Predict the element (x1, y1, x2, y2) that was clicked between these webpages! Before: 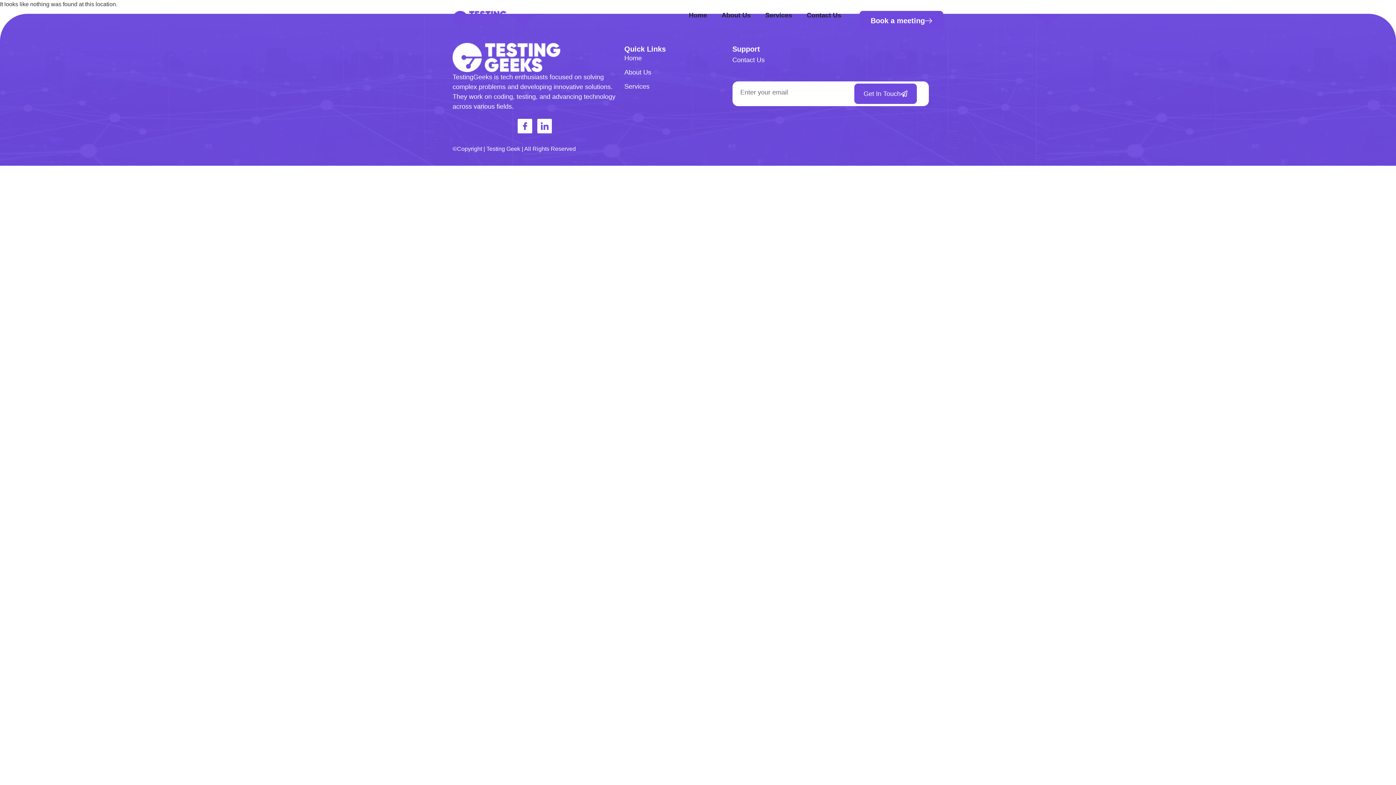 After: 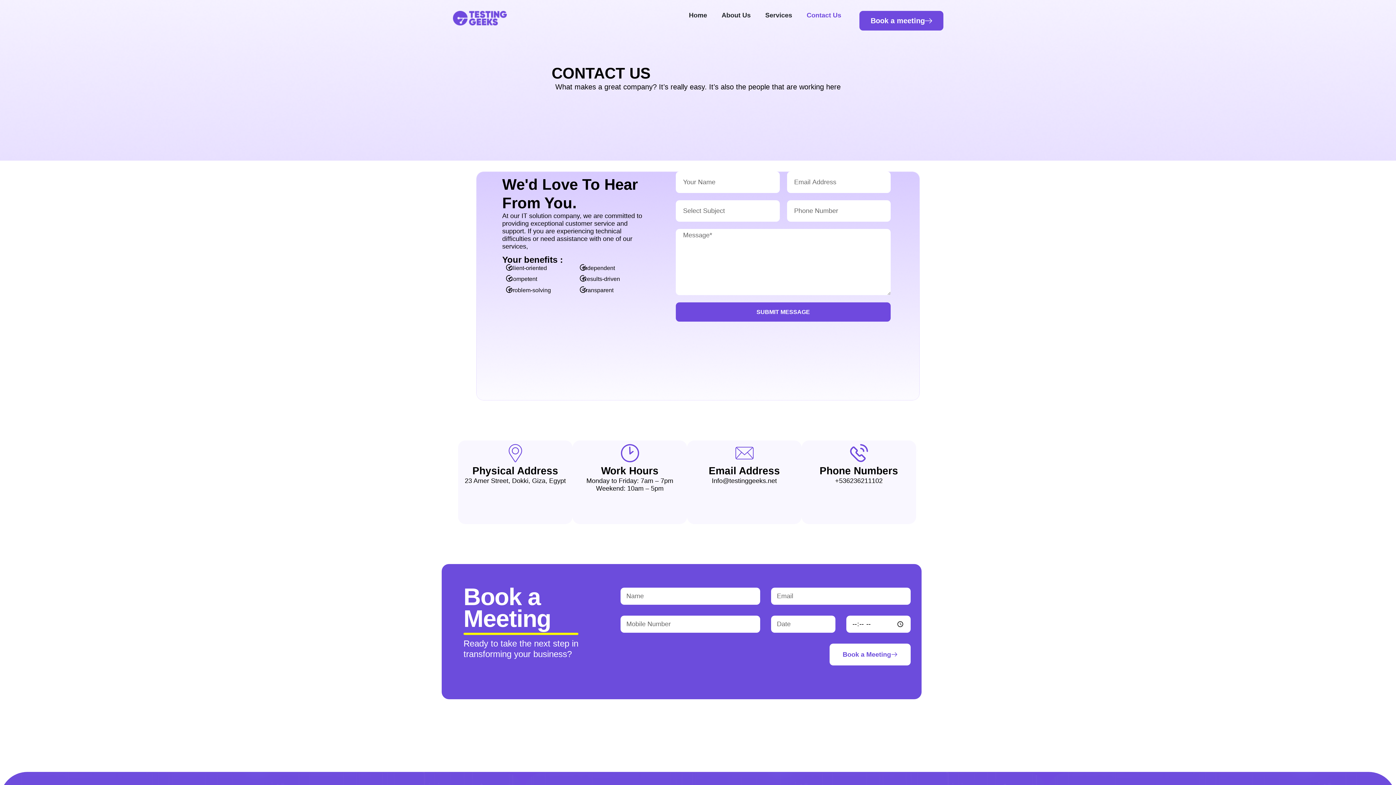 Action: label: Contact Us bbox: (799, 10, 848, 20)